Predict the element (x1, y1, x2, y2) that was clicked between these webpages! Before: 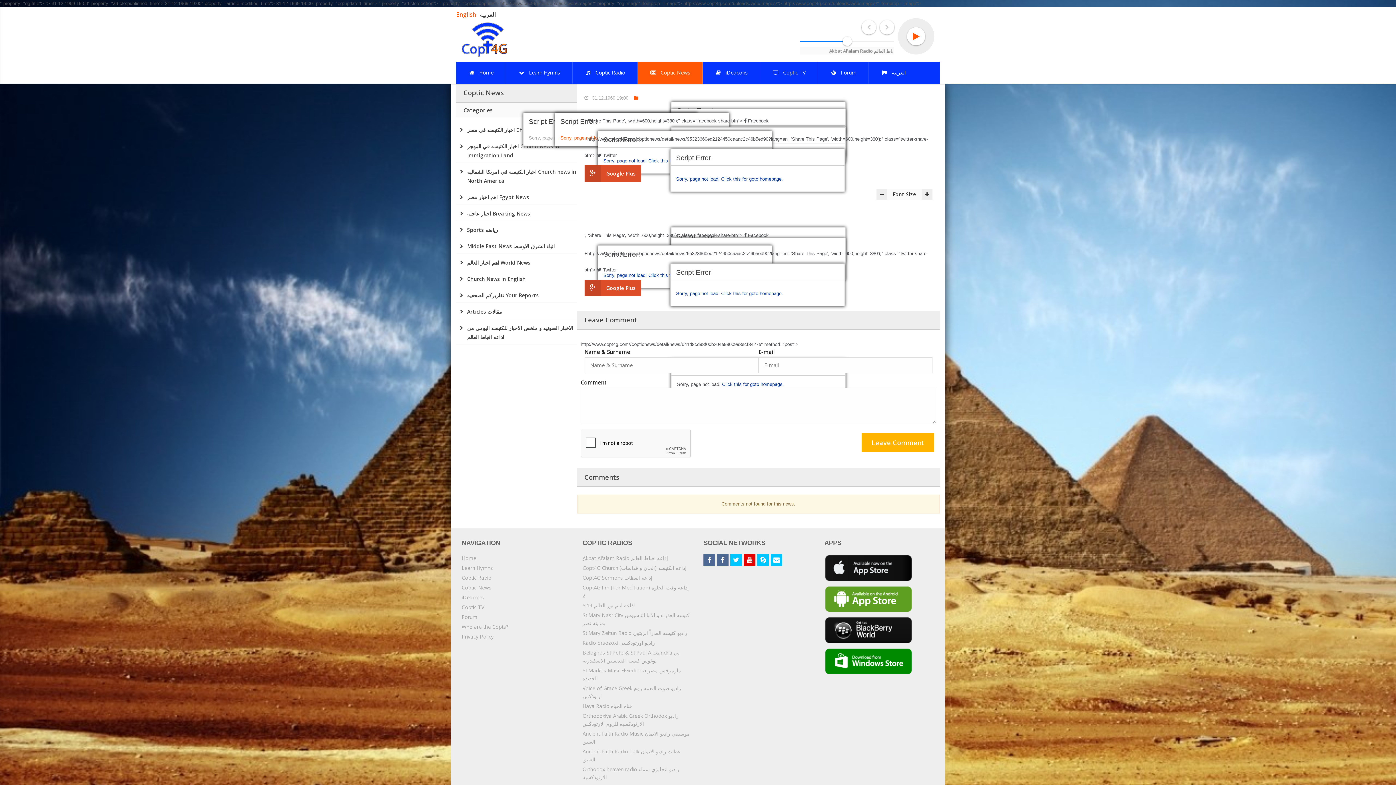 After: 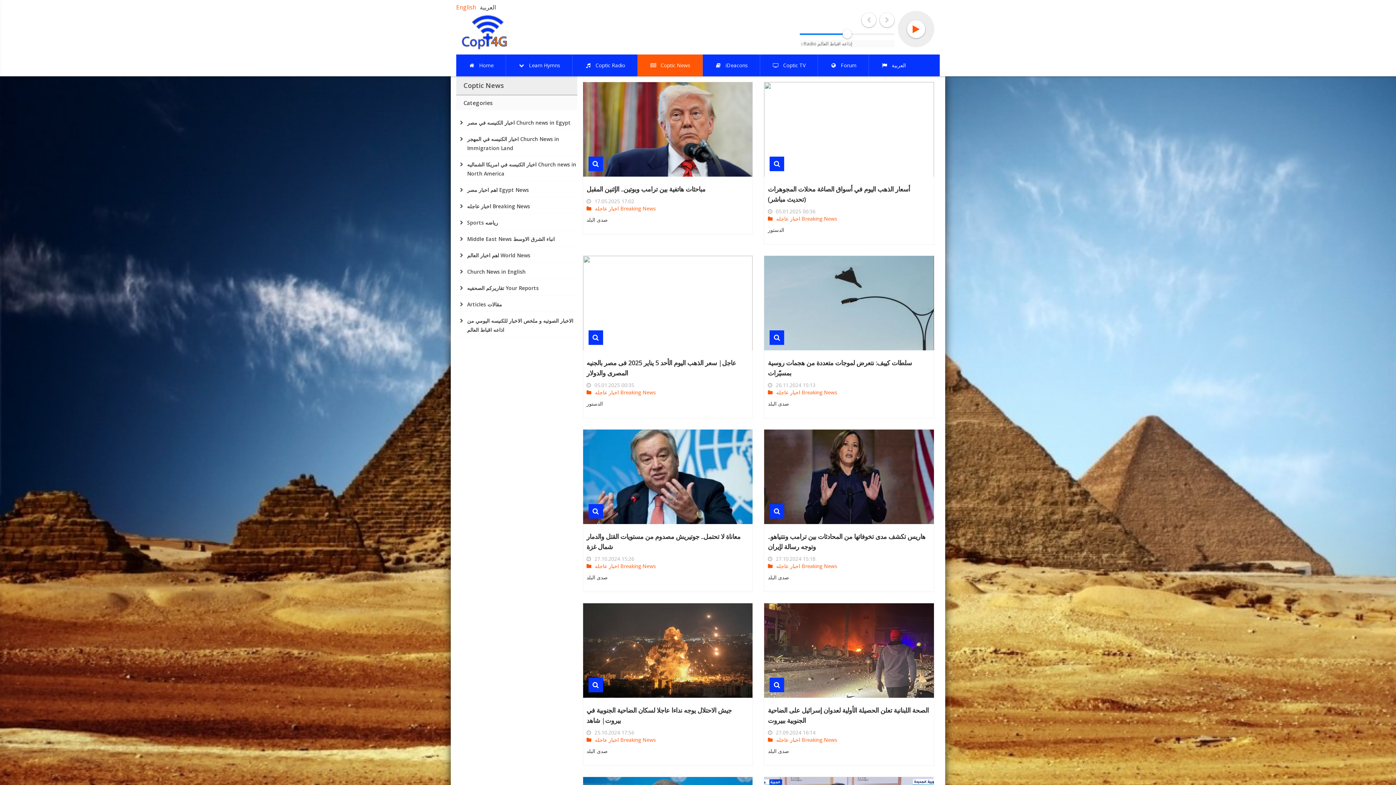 Action: bbox: (456, 206, 577, 221) label: اخبار عاجله Breaking News